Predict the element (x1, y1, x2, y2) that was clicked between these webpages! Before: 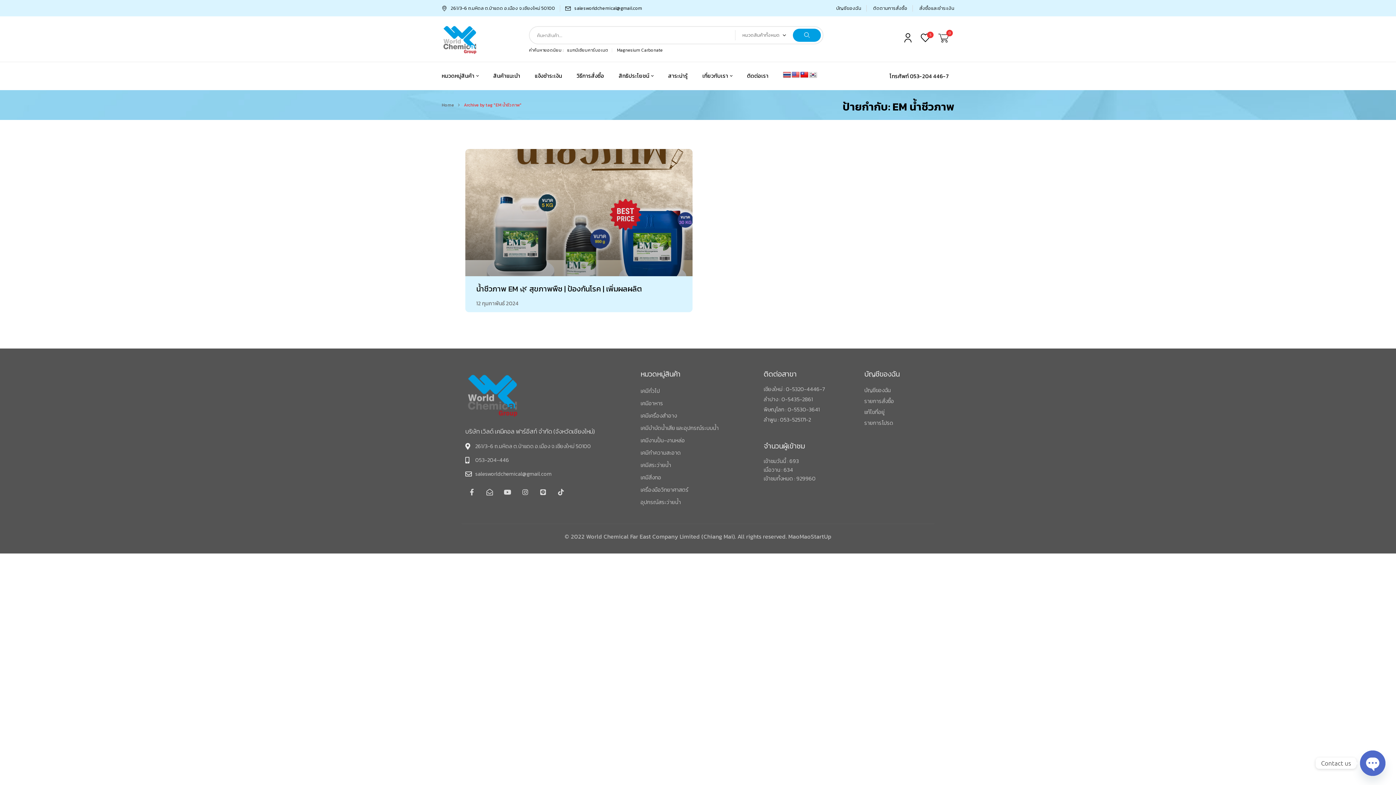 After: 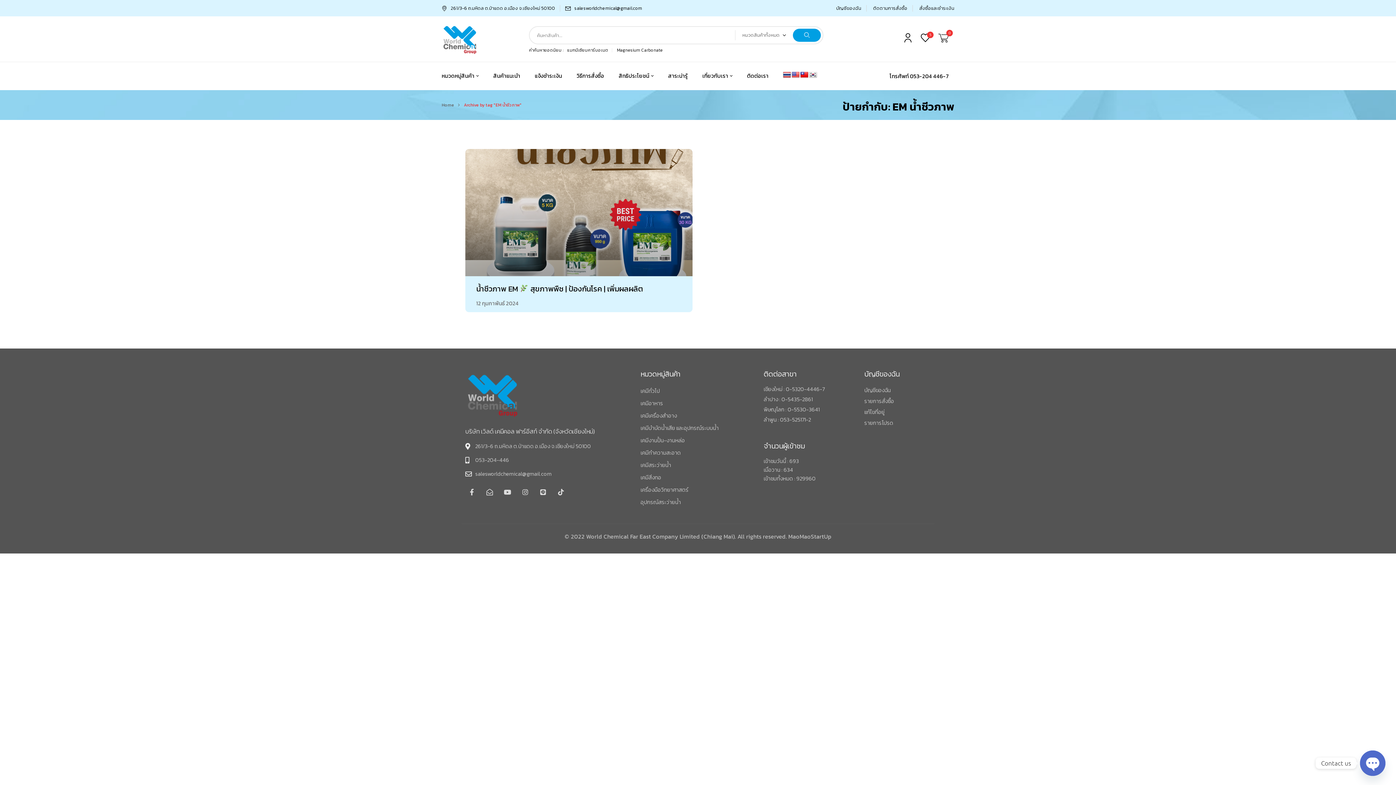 Action: bbox: (800, 71, 808, 78)